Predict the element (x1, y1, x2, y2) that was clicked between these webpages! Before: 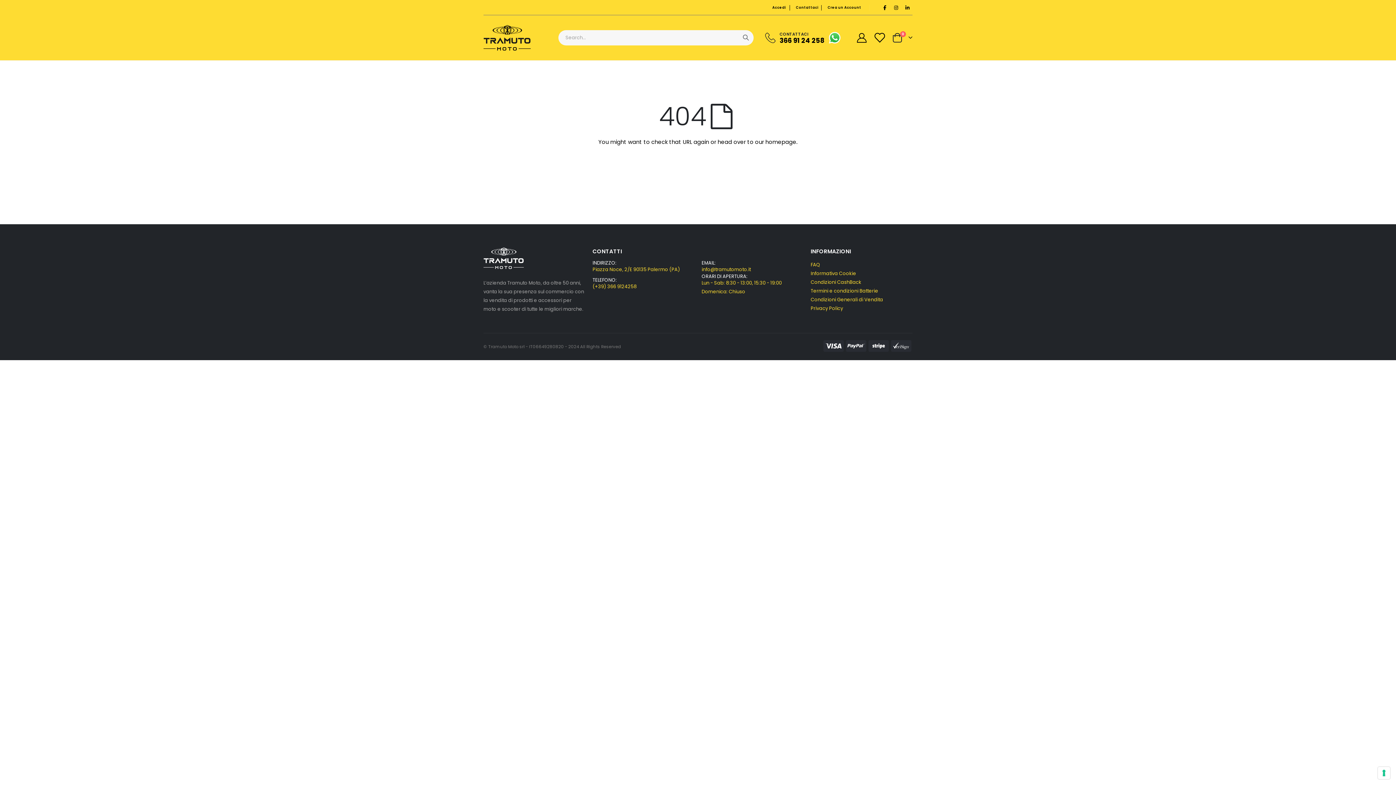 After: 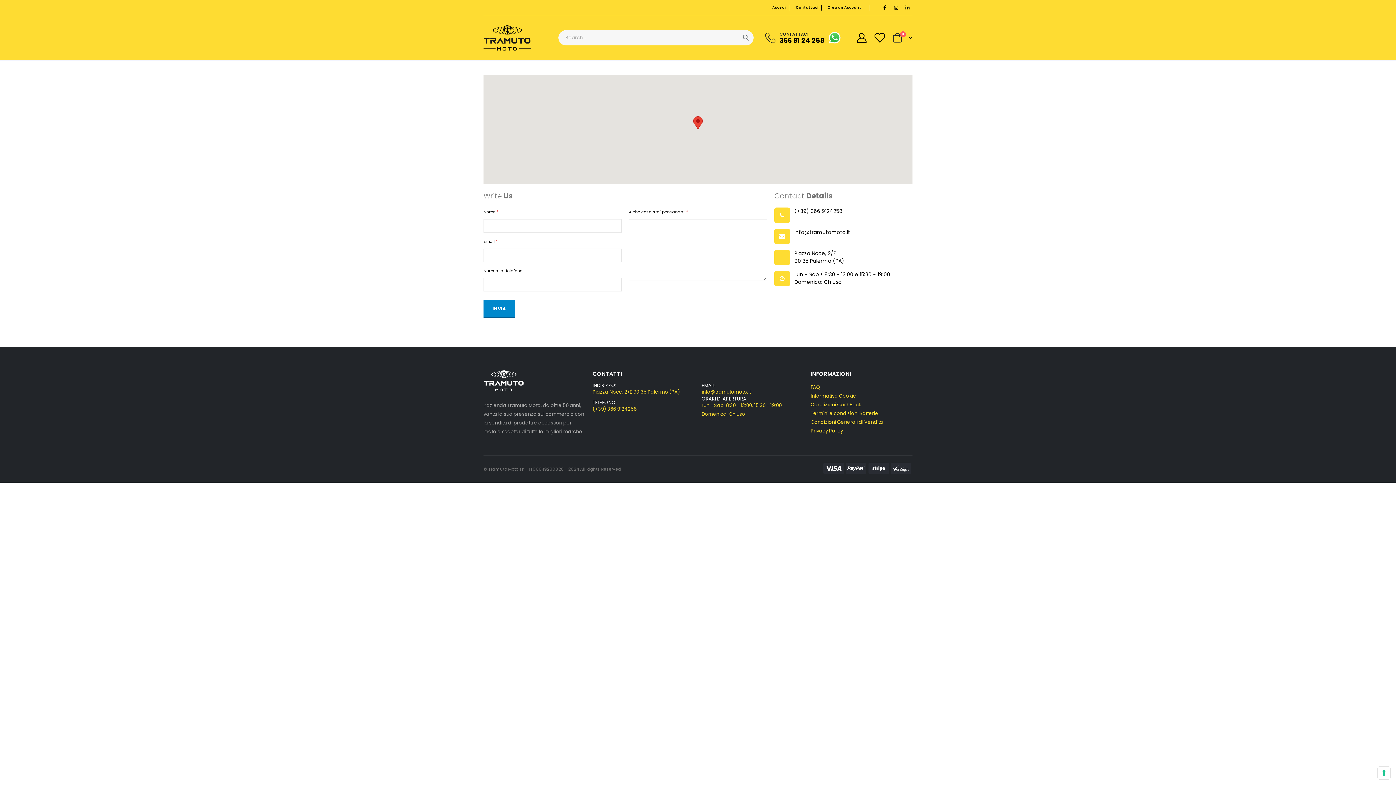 Action: label: Contattaci bbox: (790, 0, 821, 15)